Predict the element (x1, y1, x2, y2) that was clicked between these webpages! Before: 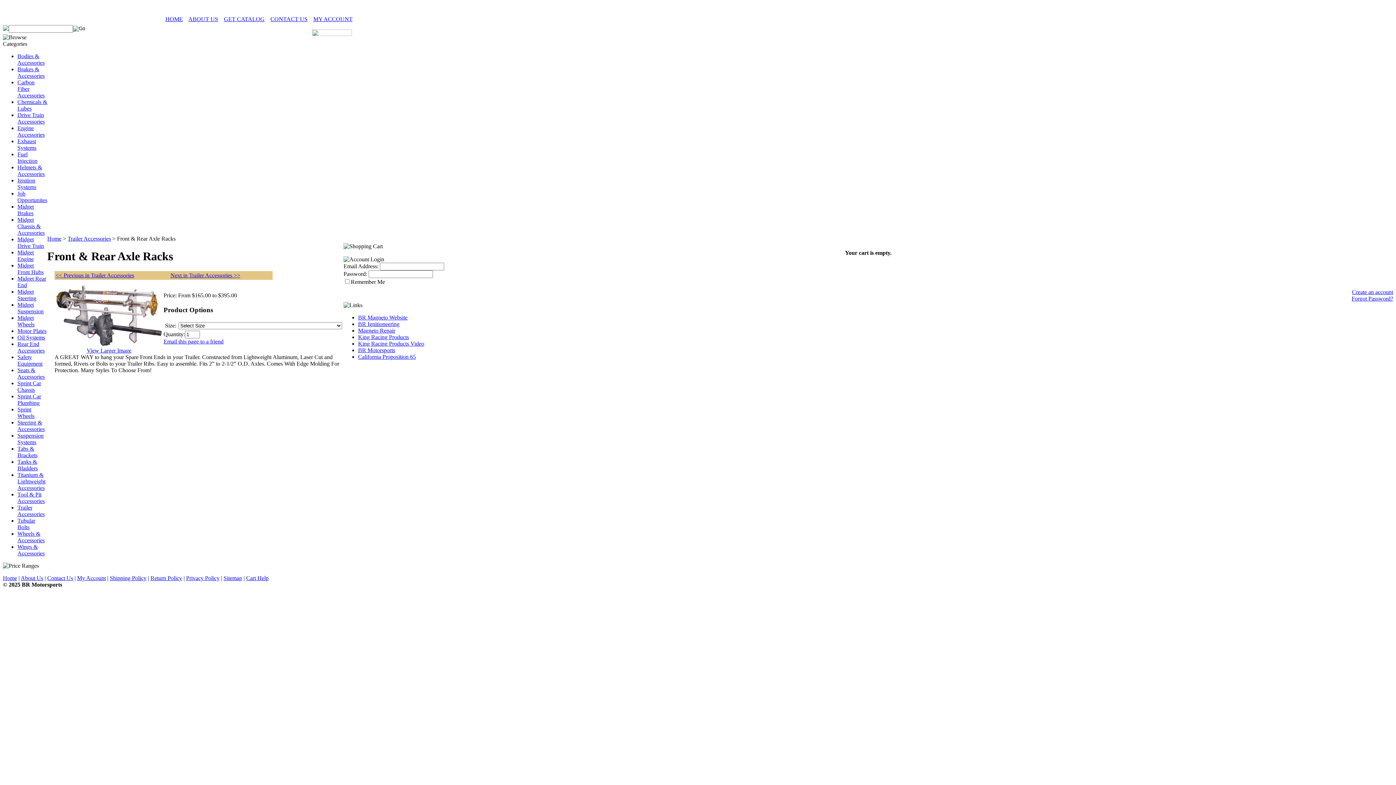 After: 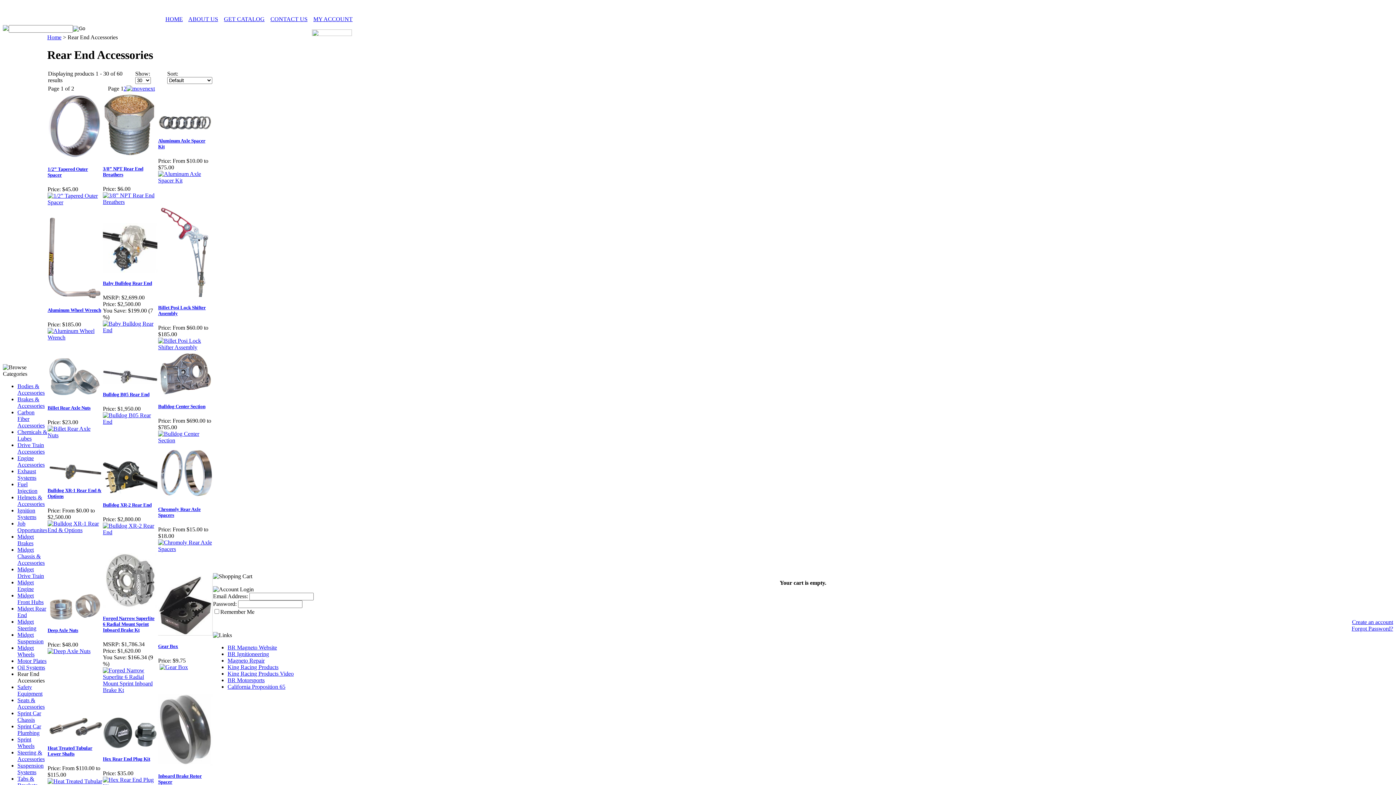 Action: label: Rear End Accessories bbox: (17, 341, 44, 353)